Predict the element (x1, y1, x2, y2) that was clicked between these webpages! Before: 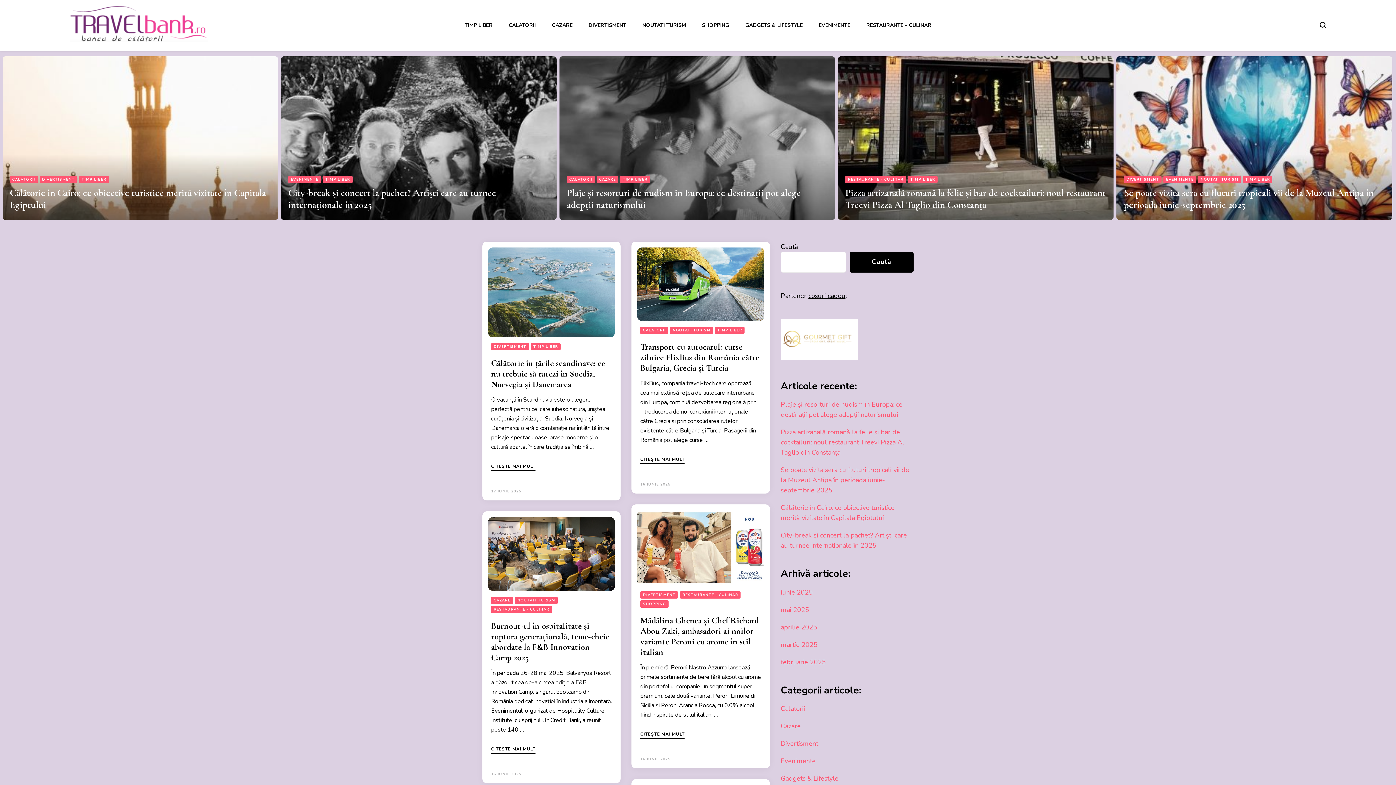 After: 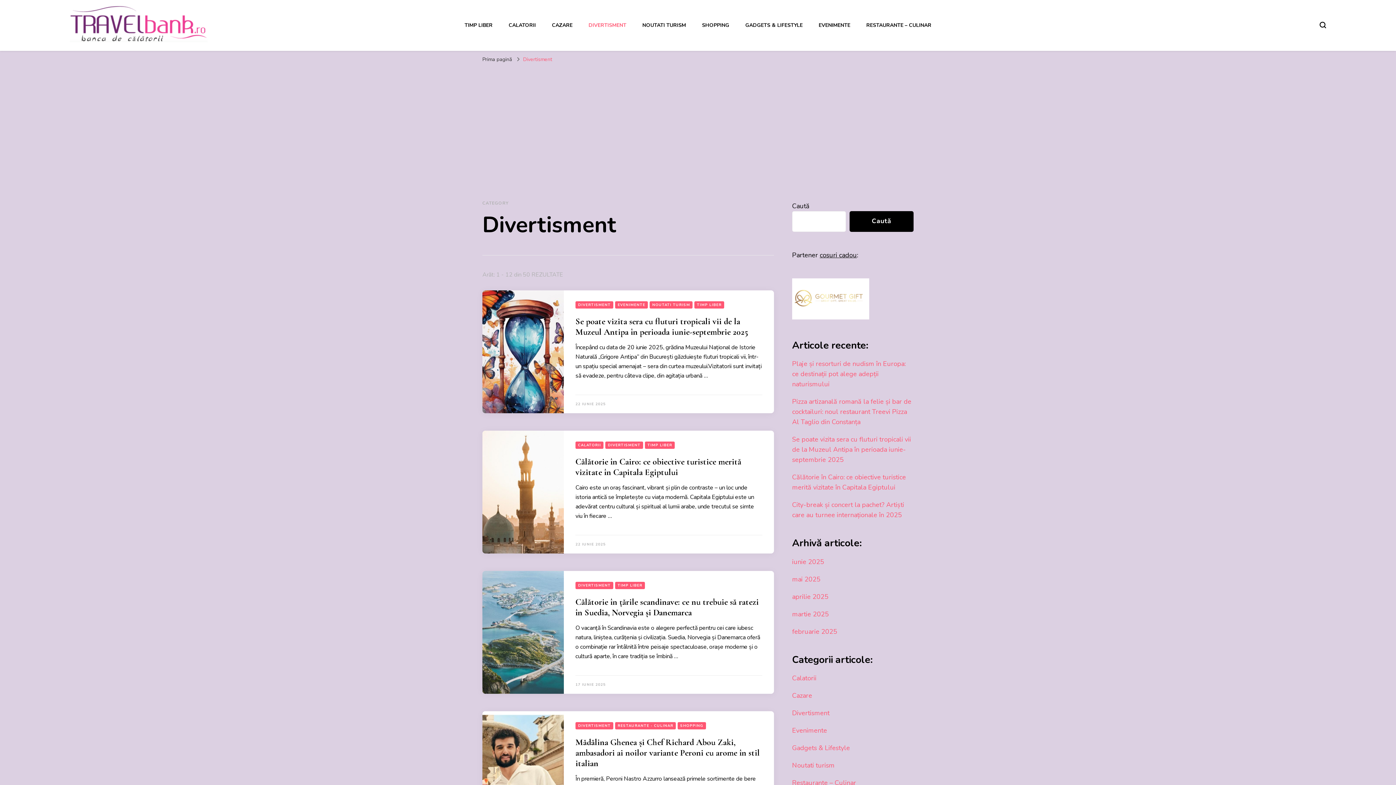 Action: bbox: (875, 176, 913, 183) label: DIVERTISMENT